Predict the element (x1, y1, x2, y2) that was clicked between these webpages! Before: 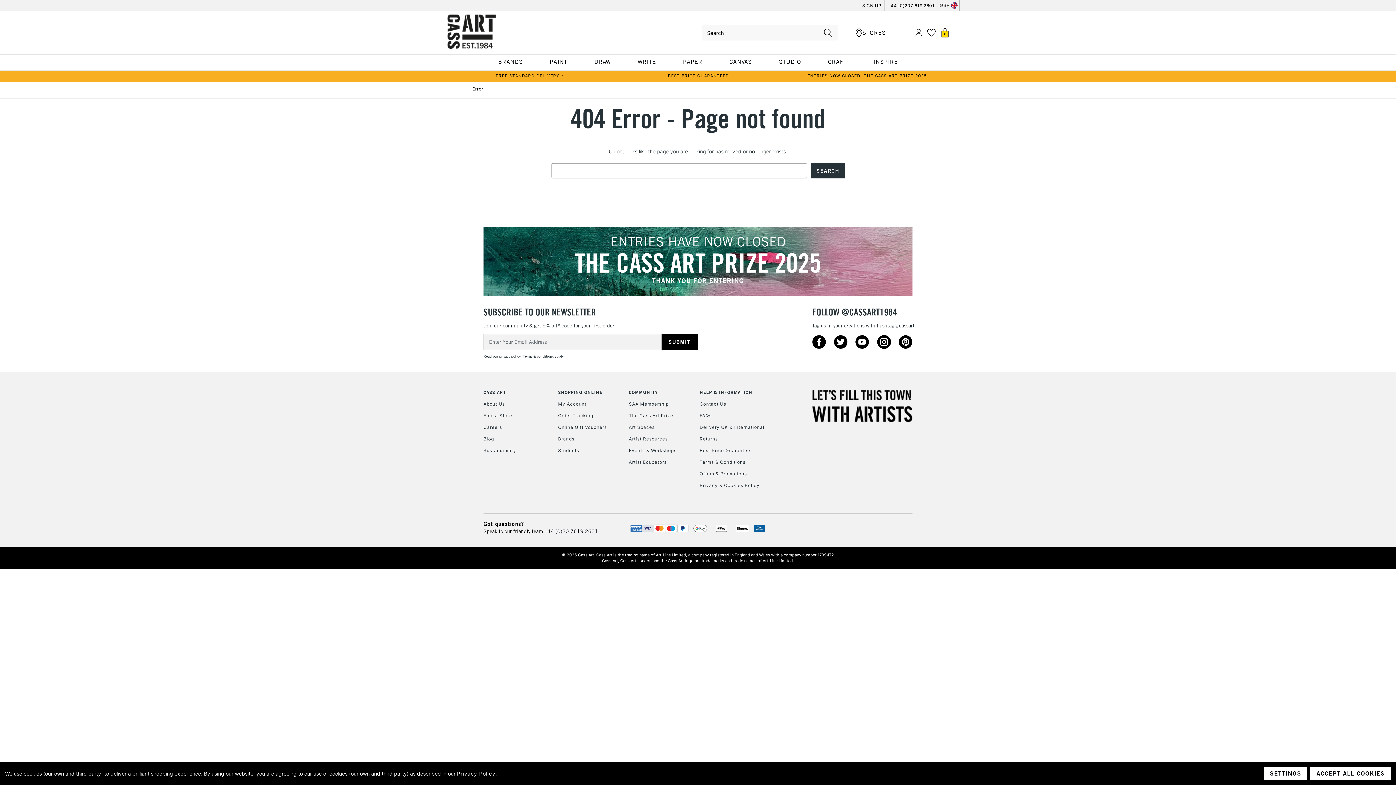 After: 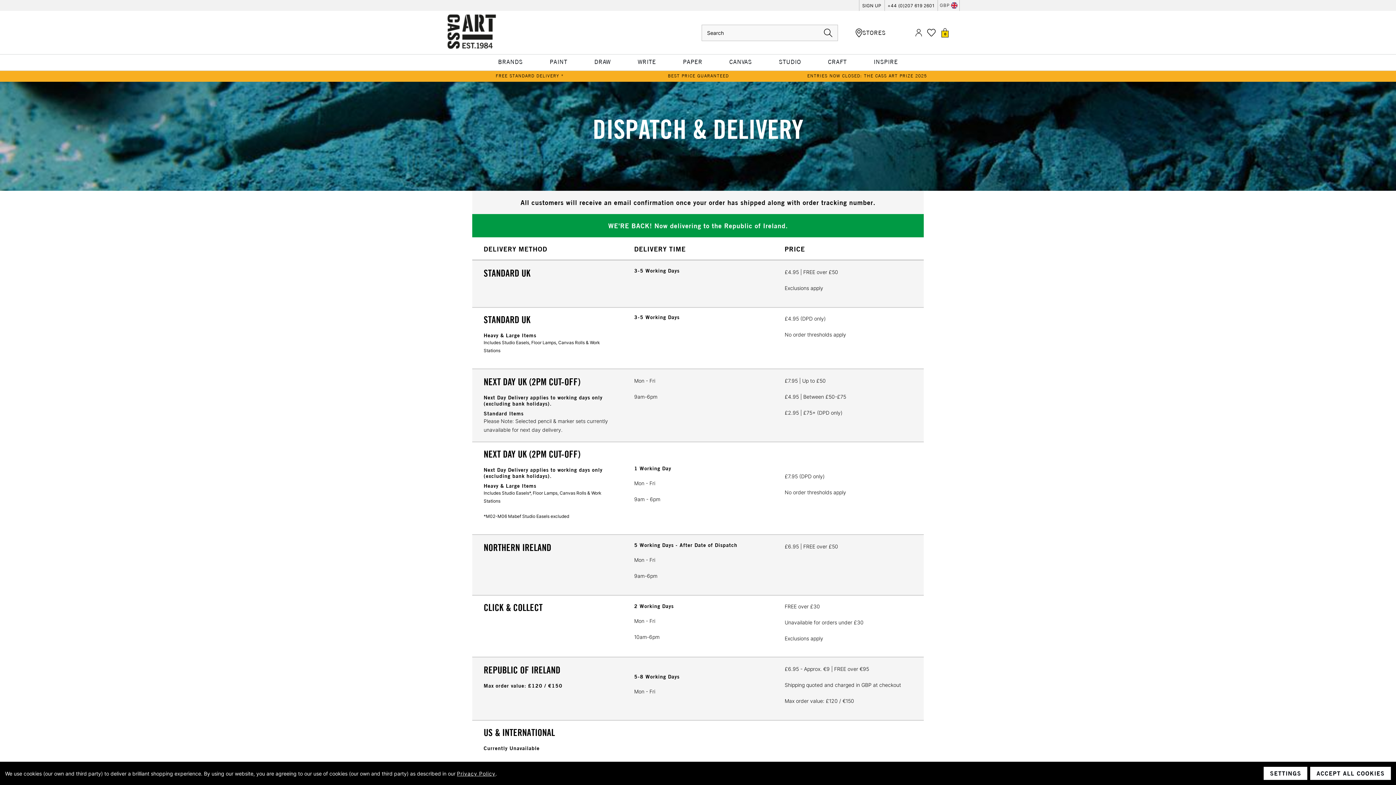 Action: label: Delivery UK & International bbox: (699, 421, 766, 433)